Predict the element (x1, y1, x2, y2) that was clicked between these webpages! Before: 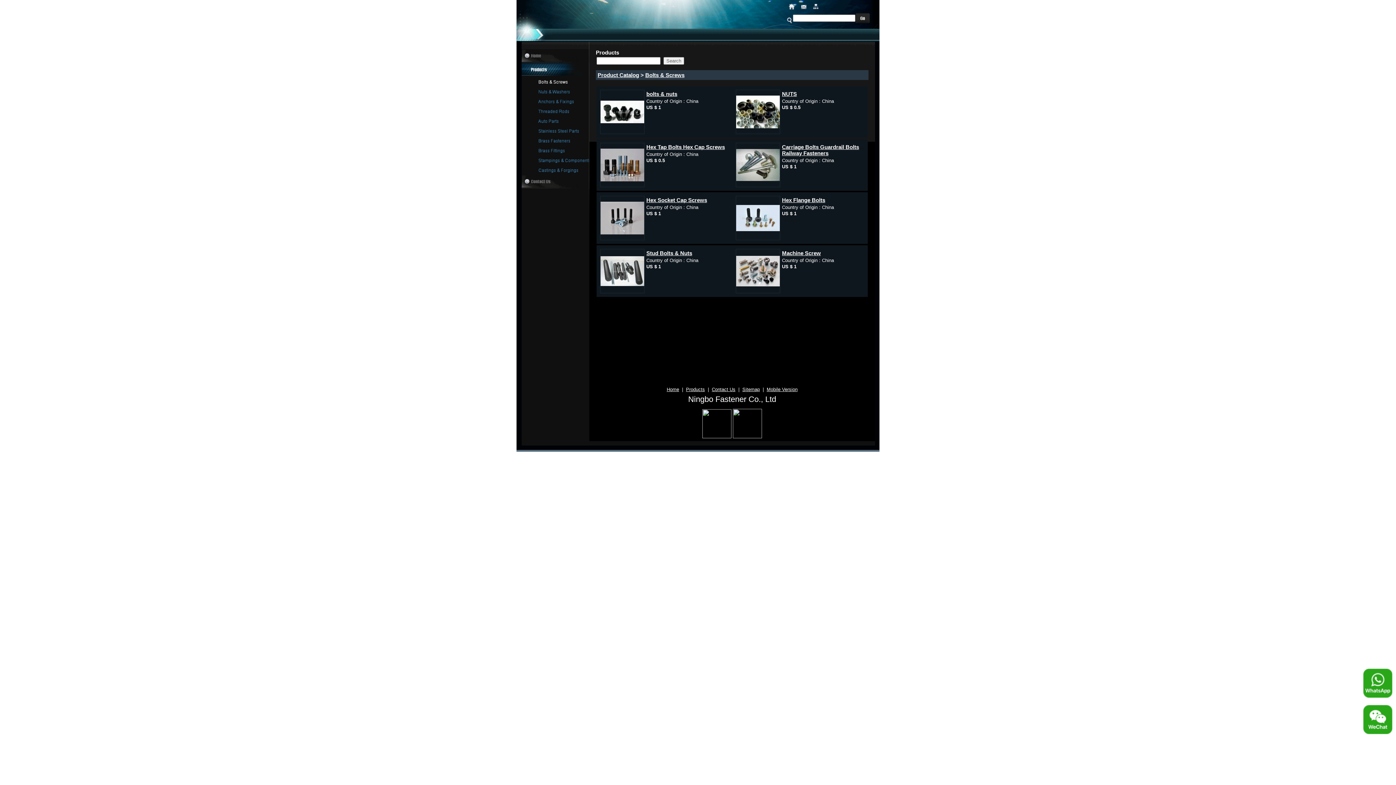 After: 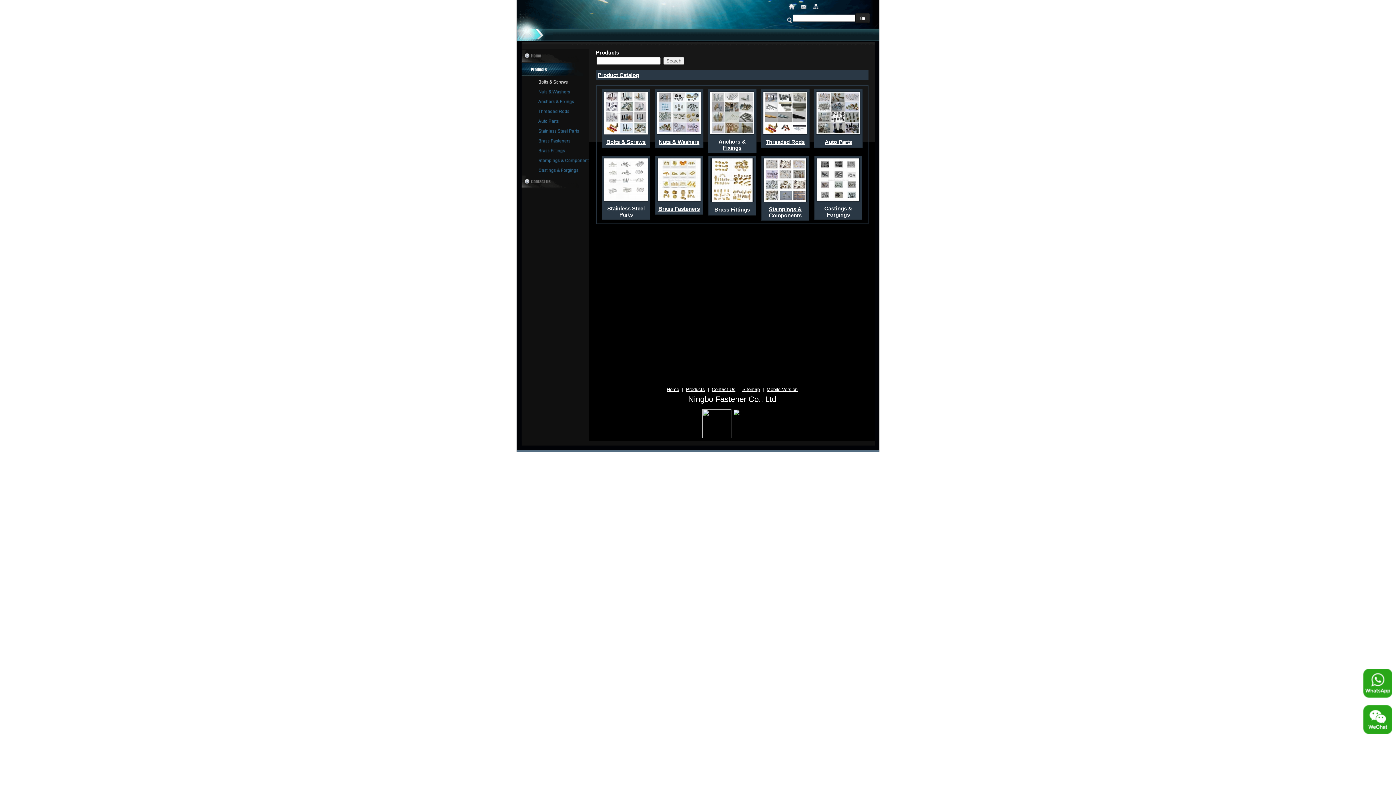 Action: label: Products bbox: (686, 386, 705, 392)